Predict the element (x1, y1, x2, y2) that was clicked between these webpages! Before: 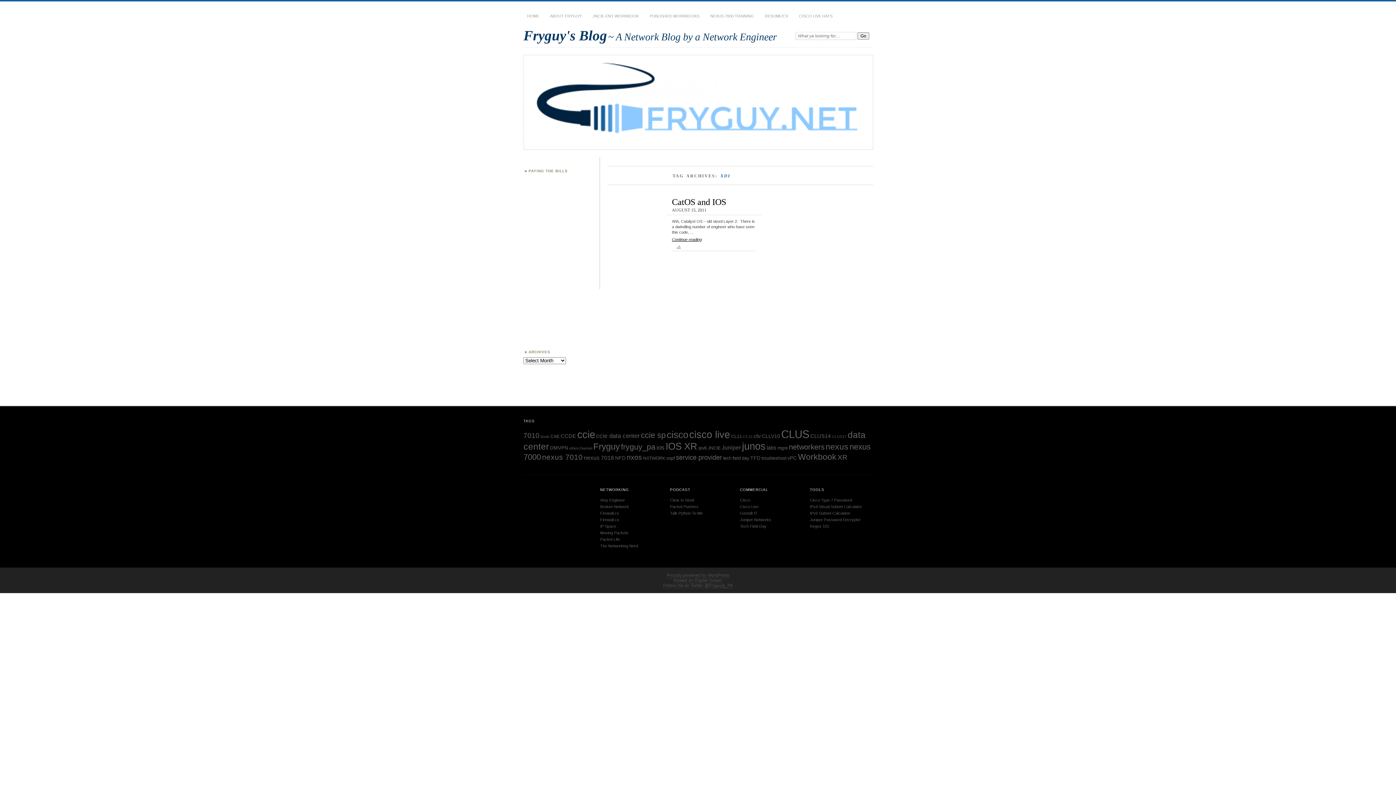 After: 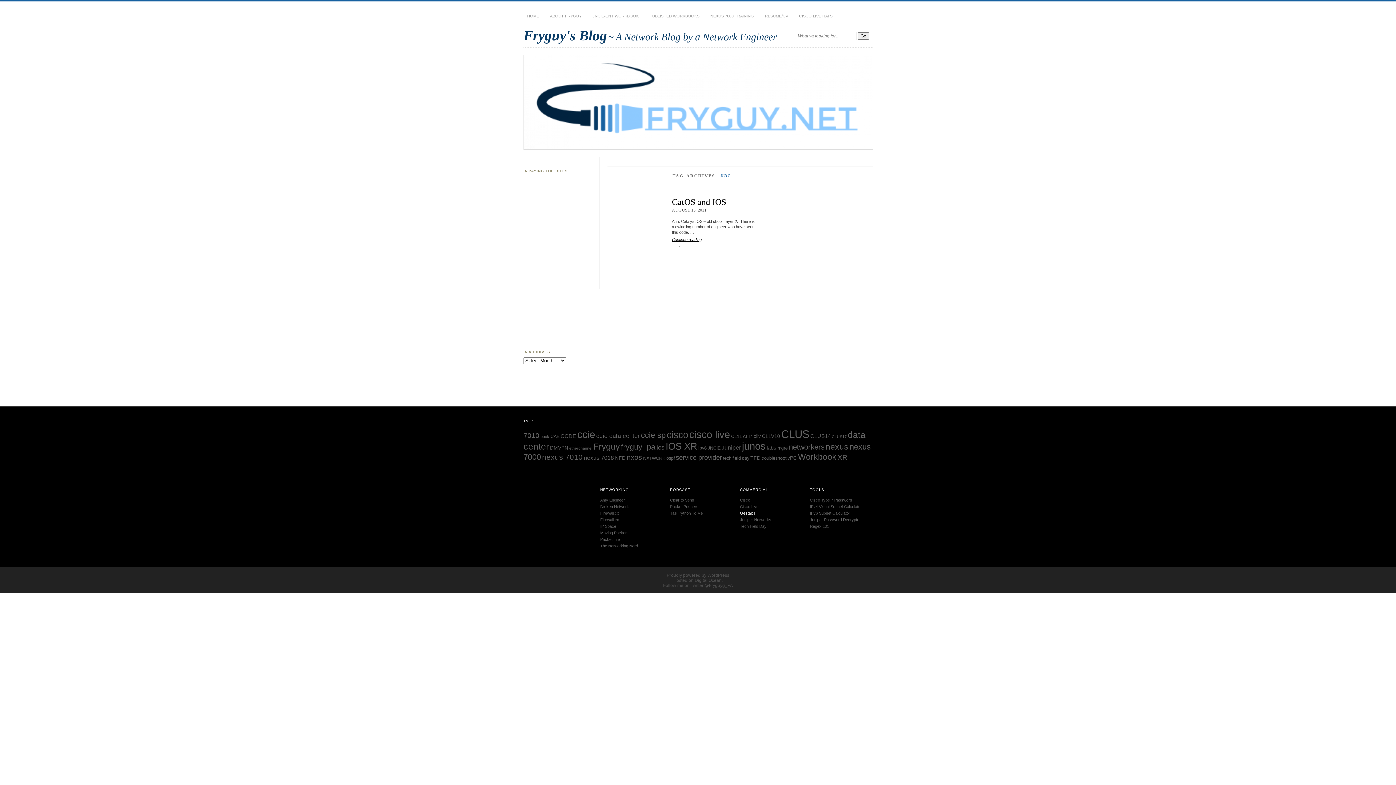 Action: label: Gestalt IT bbox: (740, 511, 757, 515)